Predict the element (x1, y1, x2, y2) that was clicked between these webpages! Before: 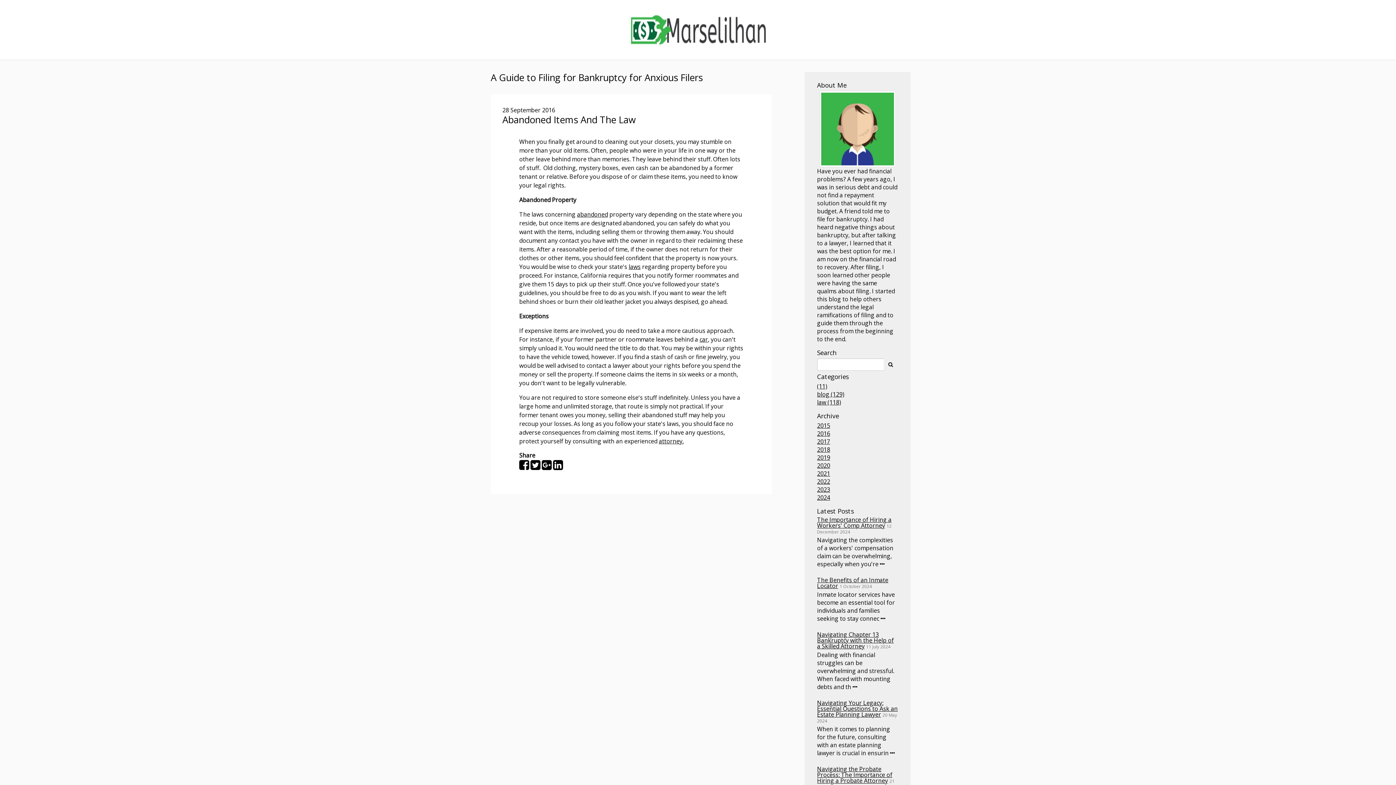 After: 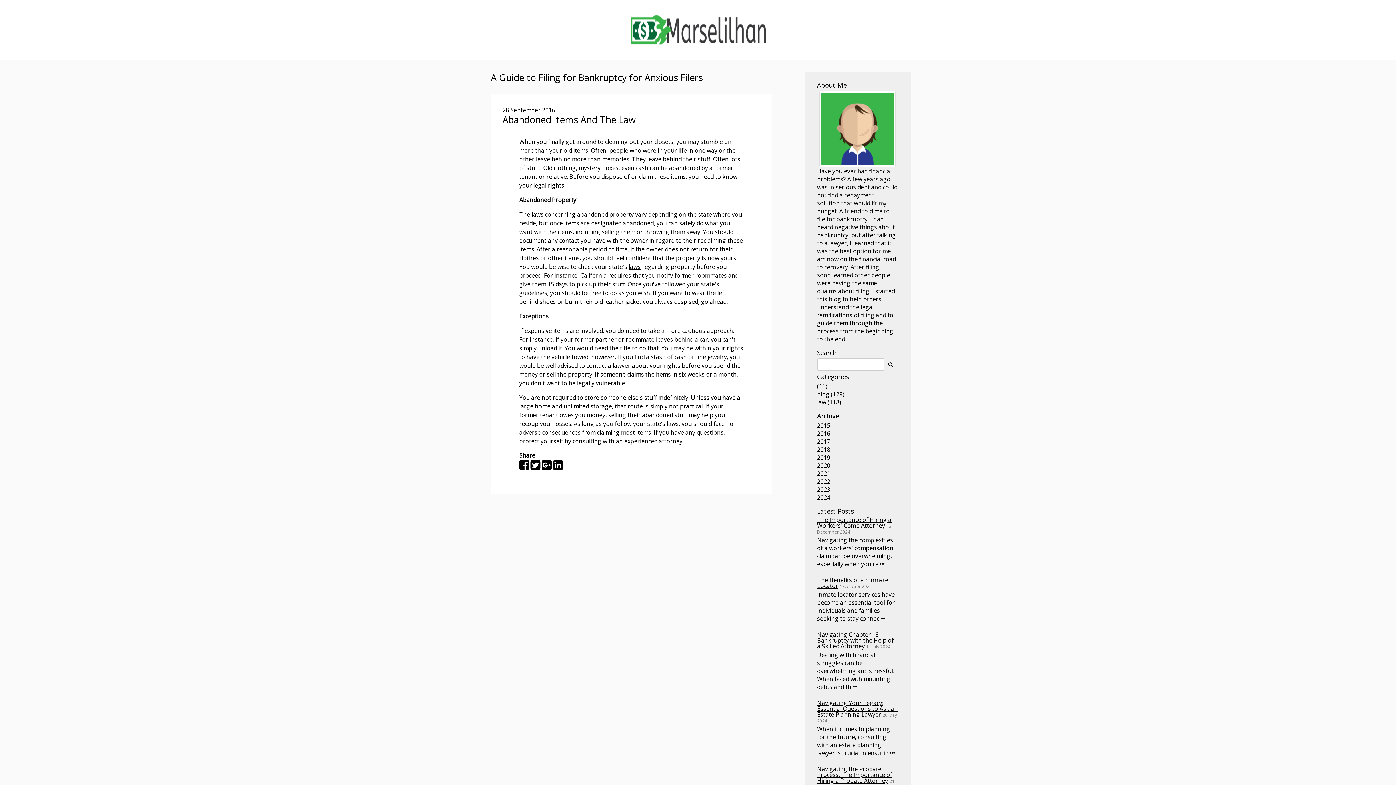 Action: bbox: (553, 463, 562, 471)